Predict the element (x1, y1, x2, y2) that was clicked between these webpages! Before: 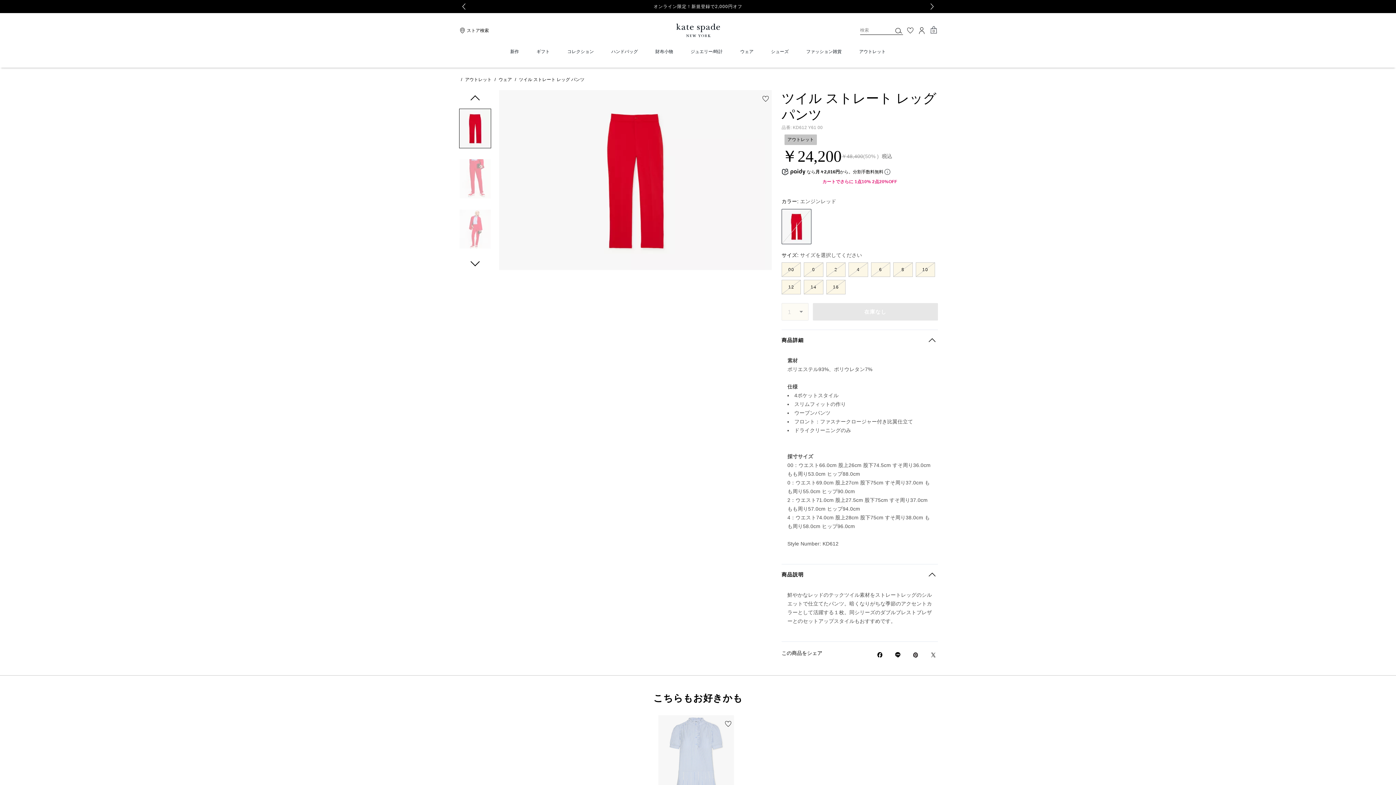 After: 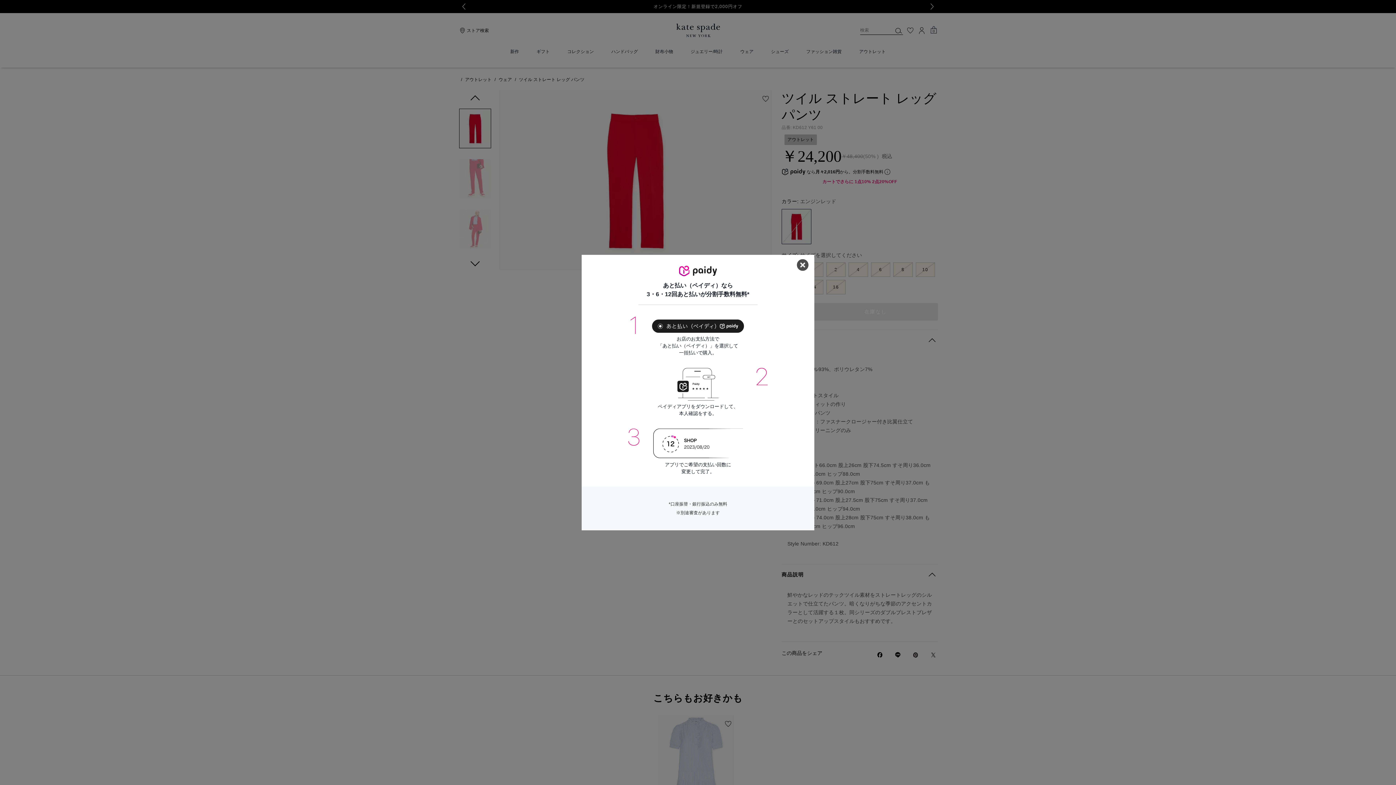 Action: bbox: (884, 169, 890, 174)